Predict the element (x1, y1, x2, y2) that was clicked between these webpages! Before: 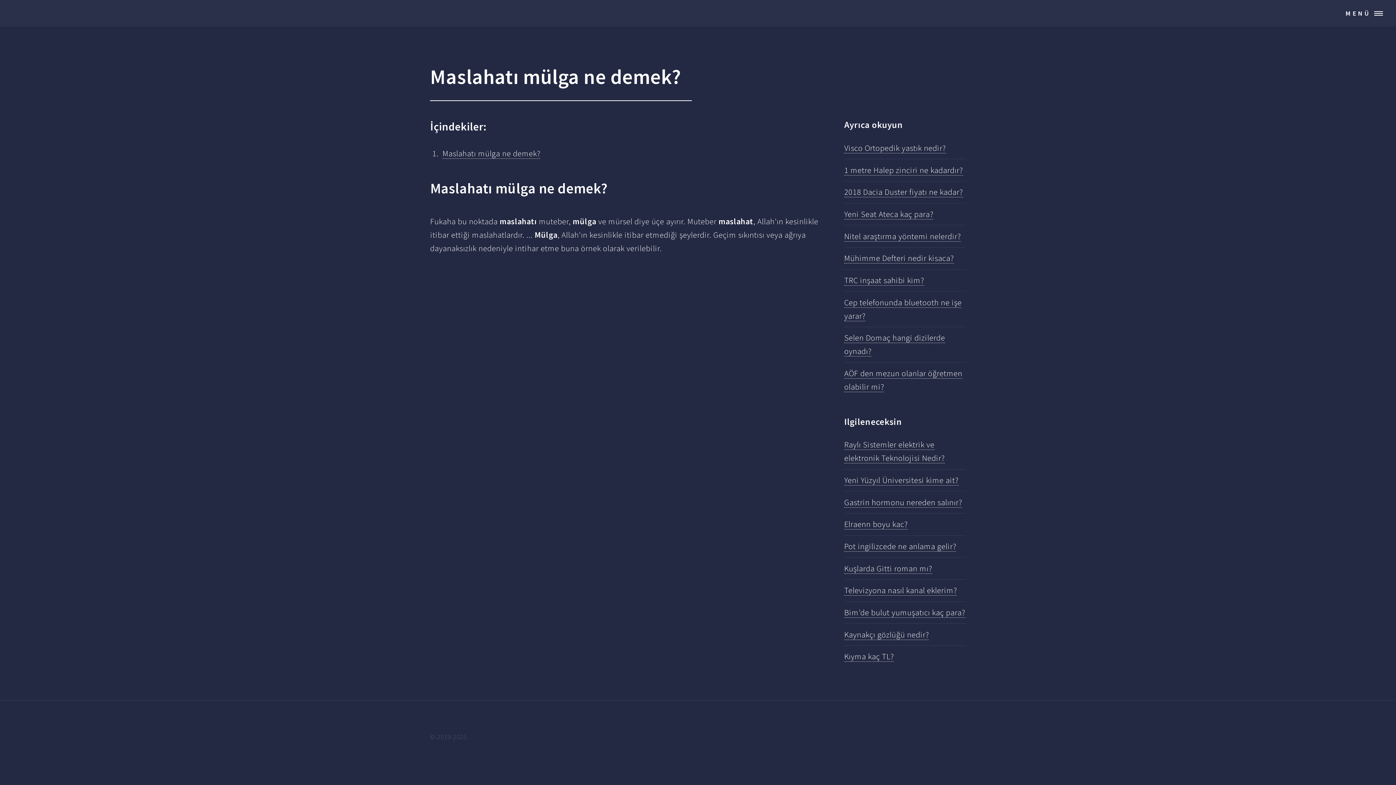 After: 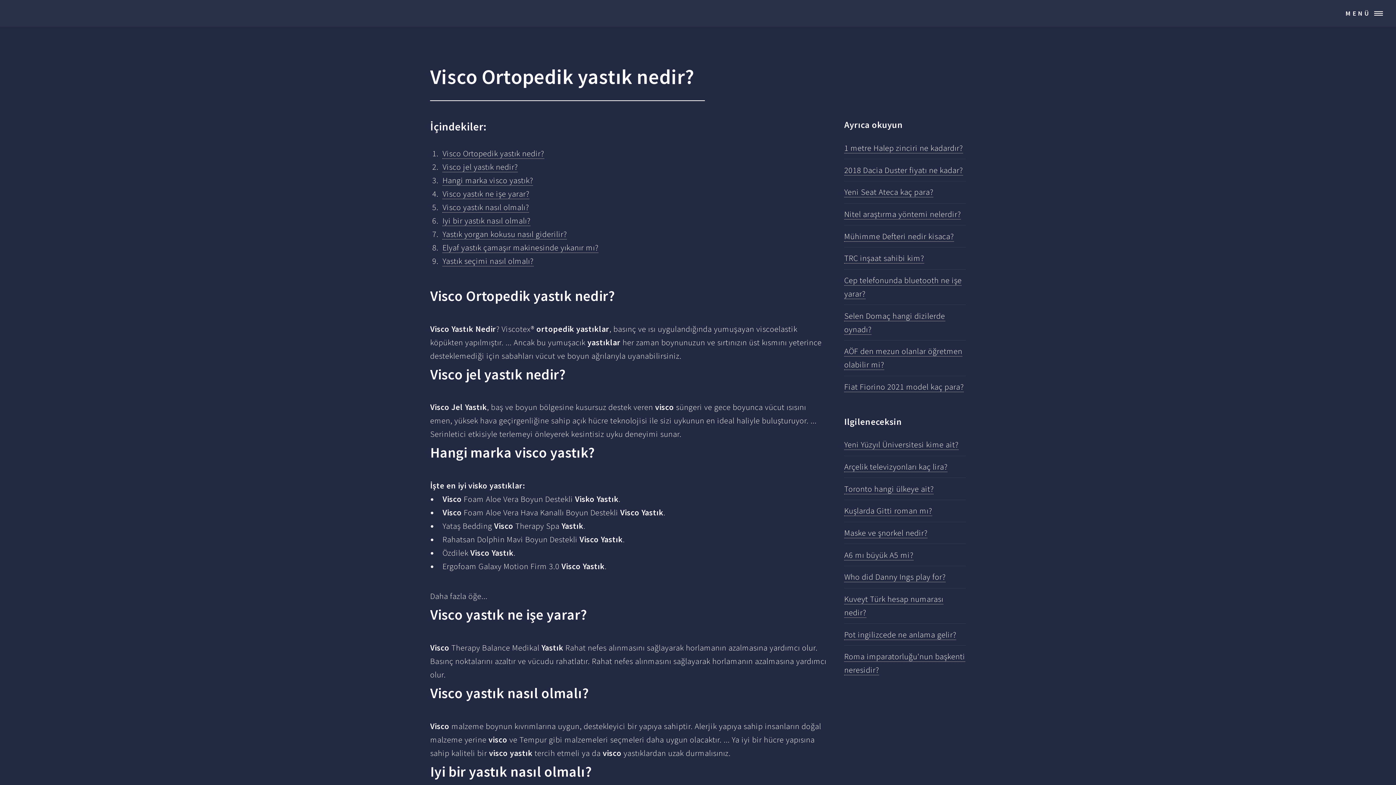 Action: label: Visco Ortopedik yastık nedir? bbox: (844, 142, 946, 153)